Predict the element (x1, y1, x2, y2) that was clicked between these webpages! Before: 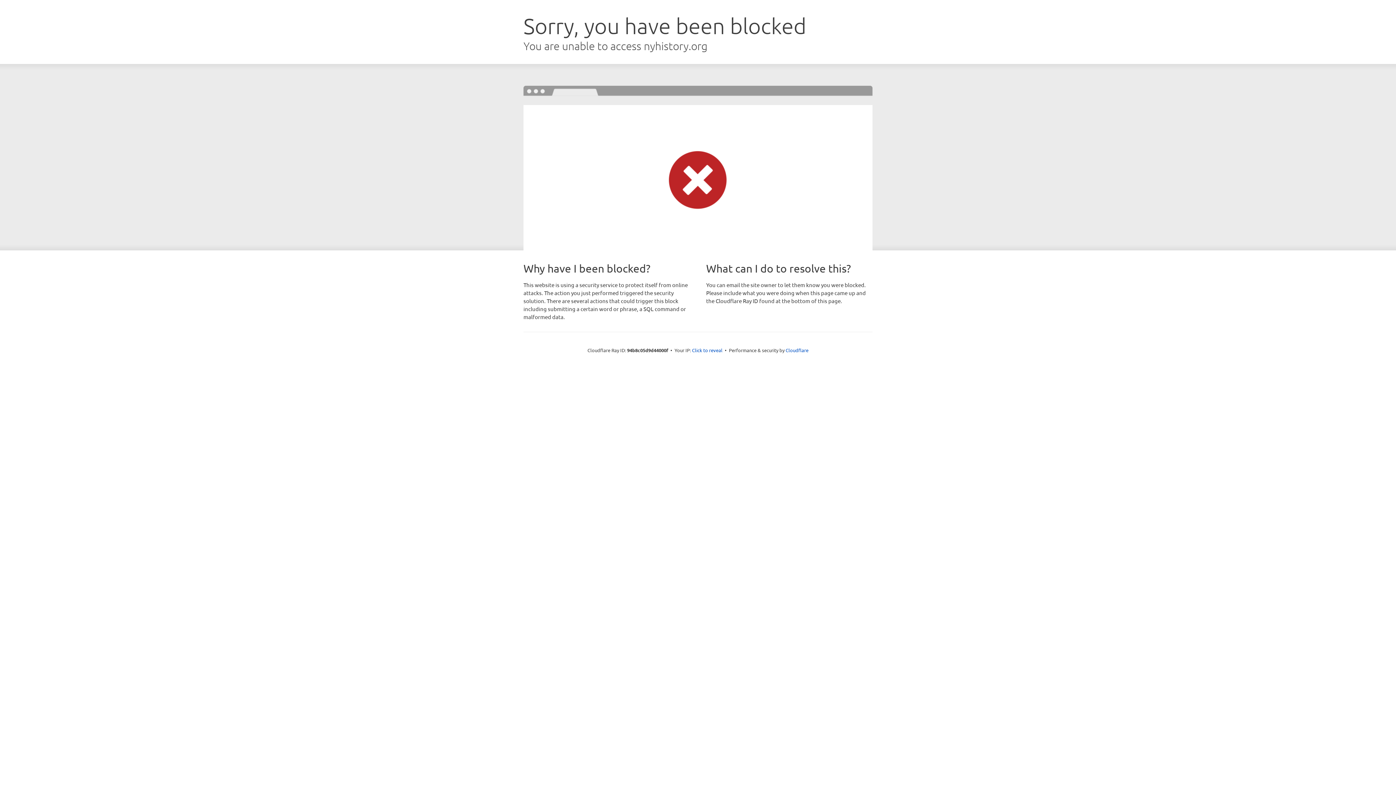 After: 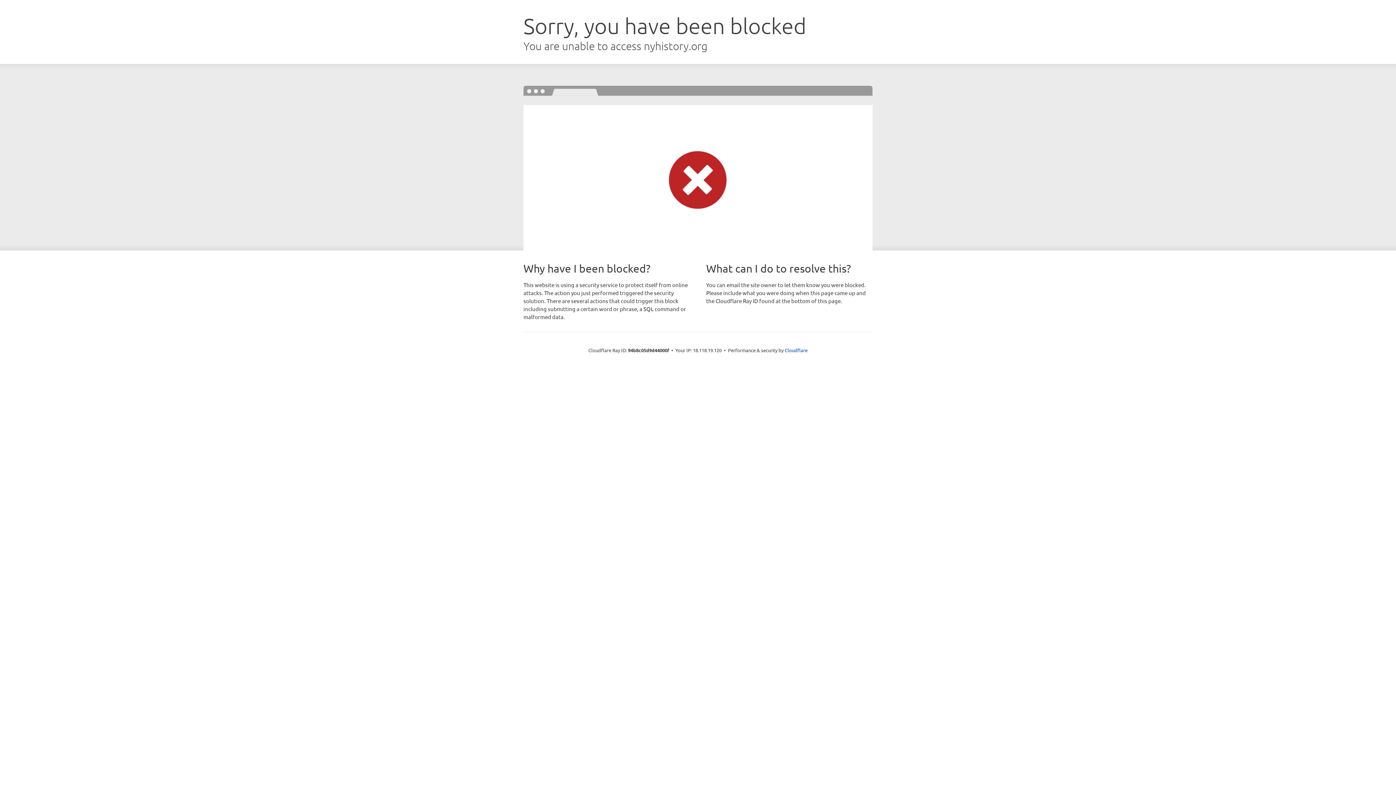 Action: label: Click to reveal bbox: (692, 346, 722, 353)